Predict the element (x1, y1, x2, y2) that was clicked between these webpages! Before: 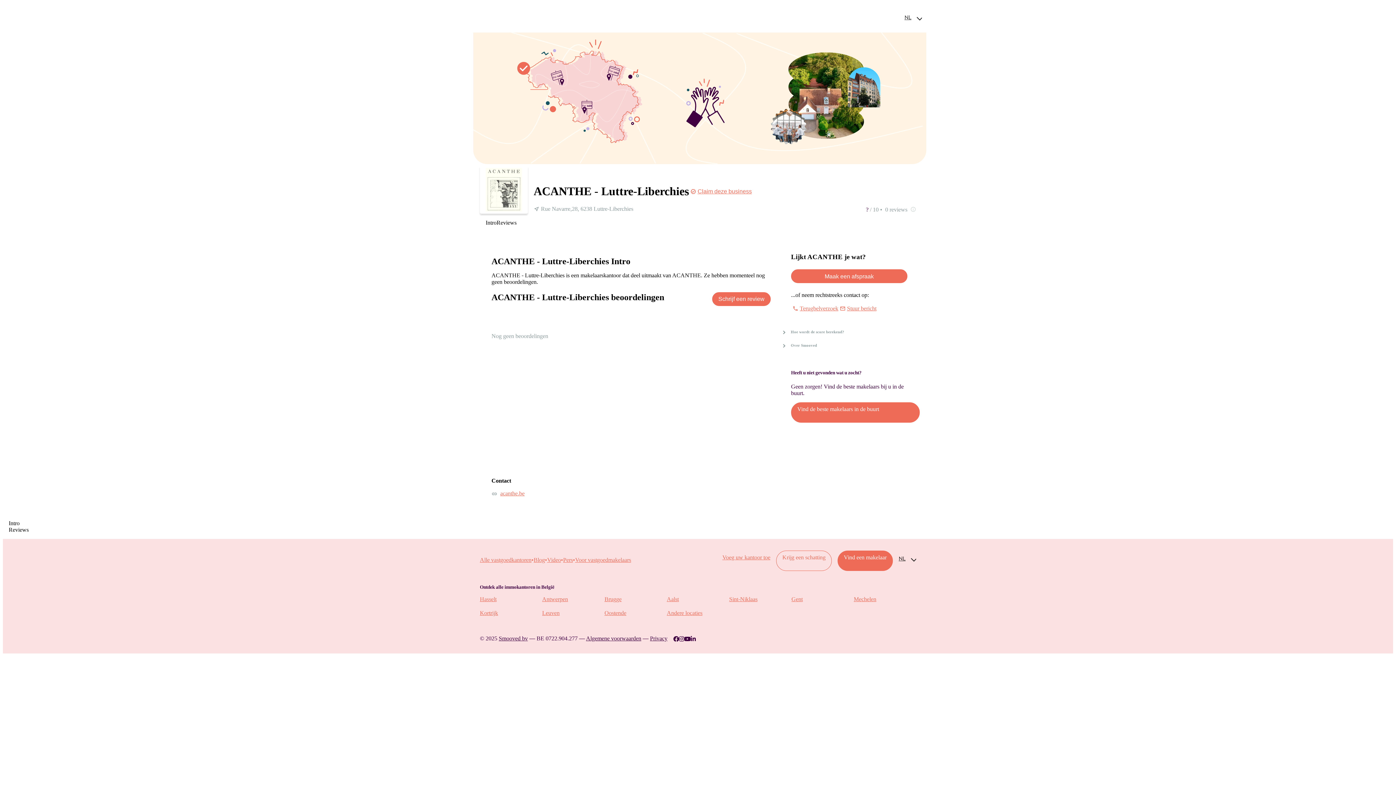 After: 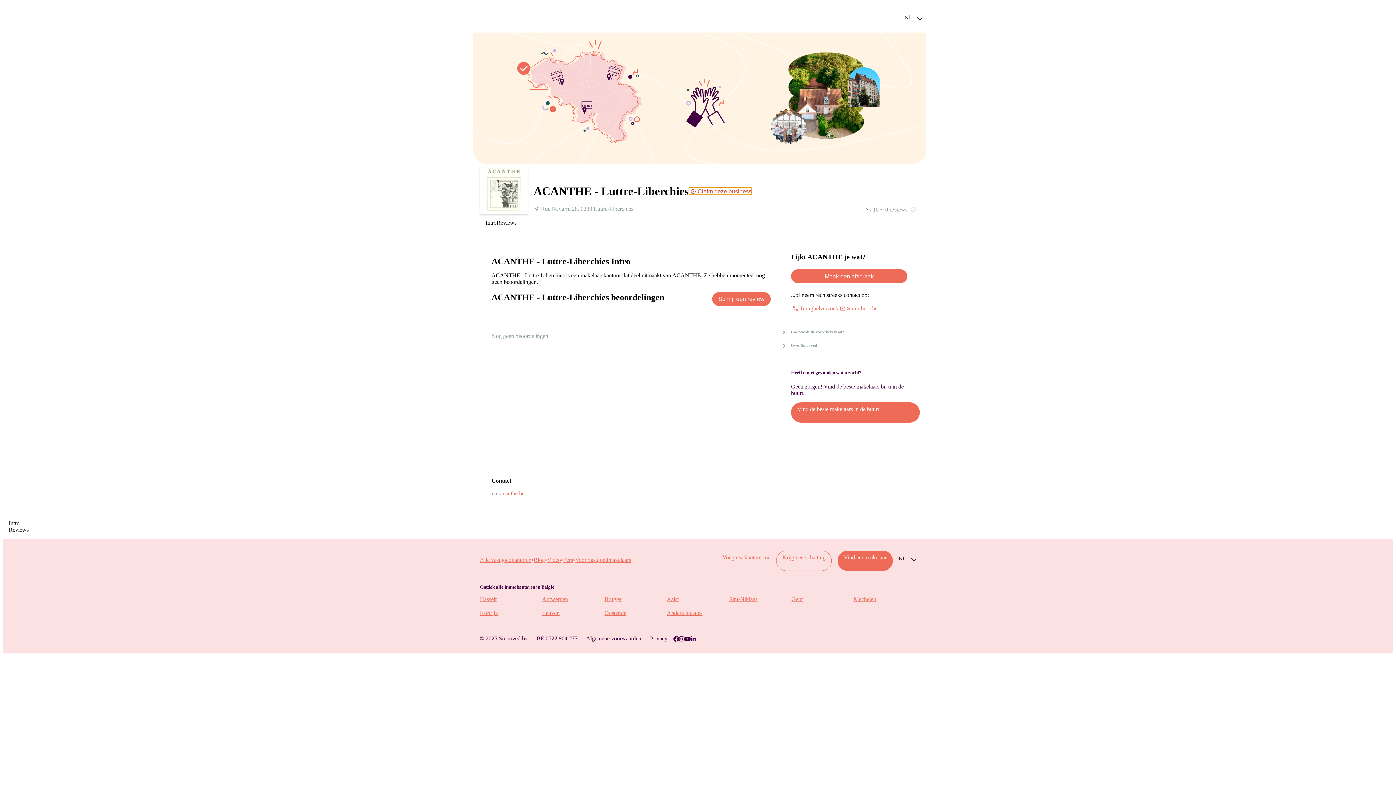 Action: bbox: (689, 187, 752, 195) label: Claim deze business